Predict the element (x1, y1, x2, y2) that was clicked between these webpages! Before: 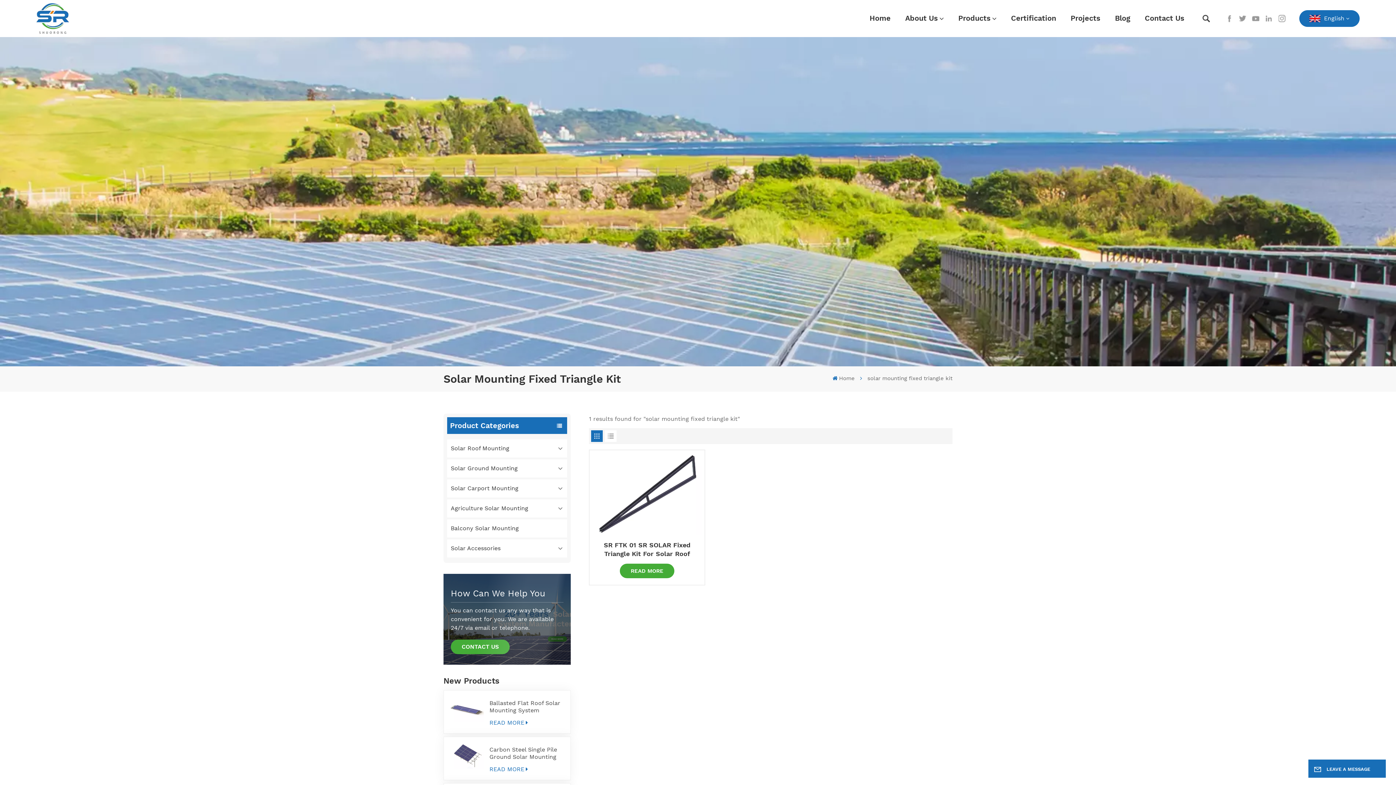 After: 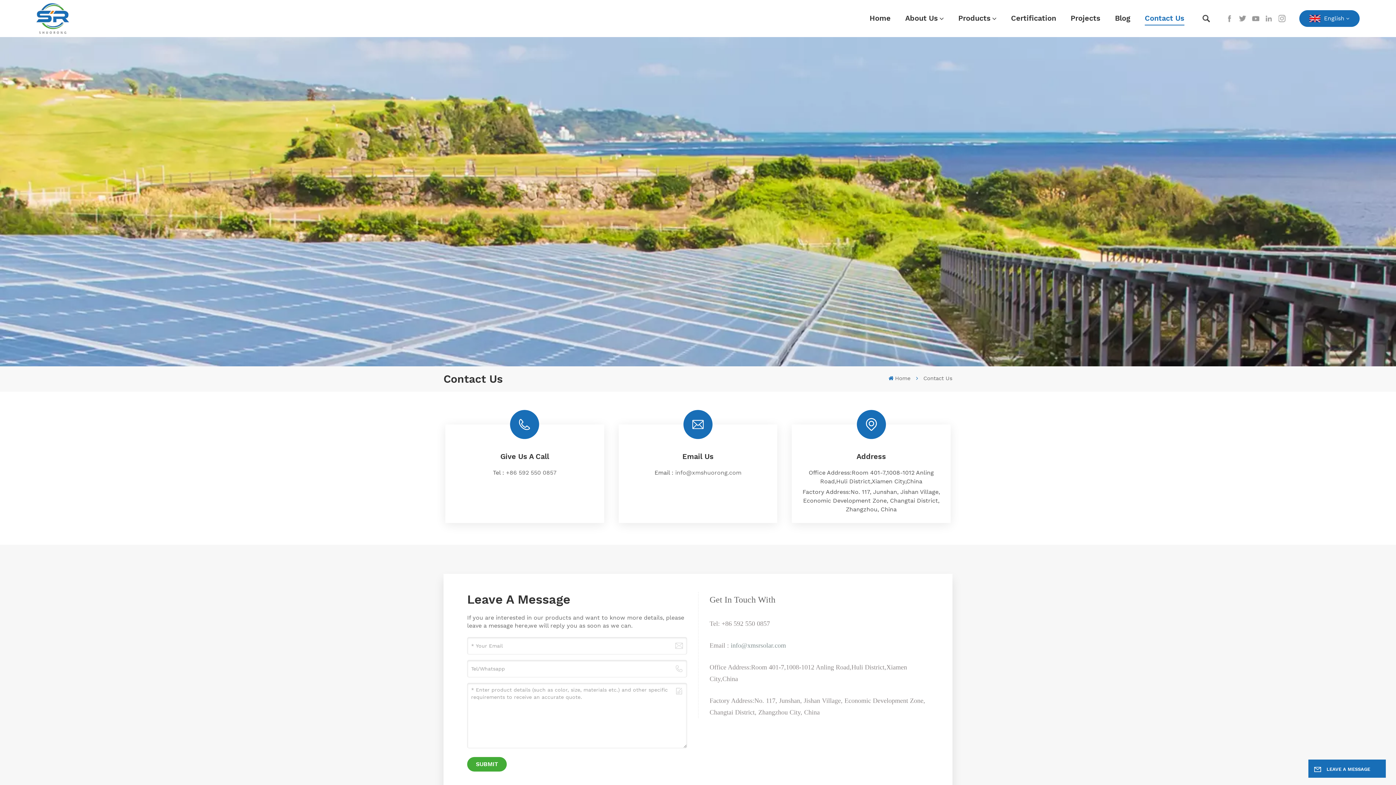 Action: bbox: (1145, 0, 1184, 36) label: Contact Us